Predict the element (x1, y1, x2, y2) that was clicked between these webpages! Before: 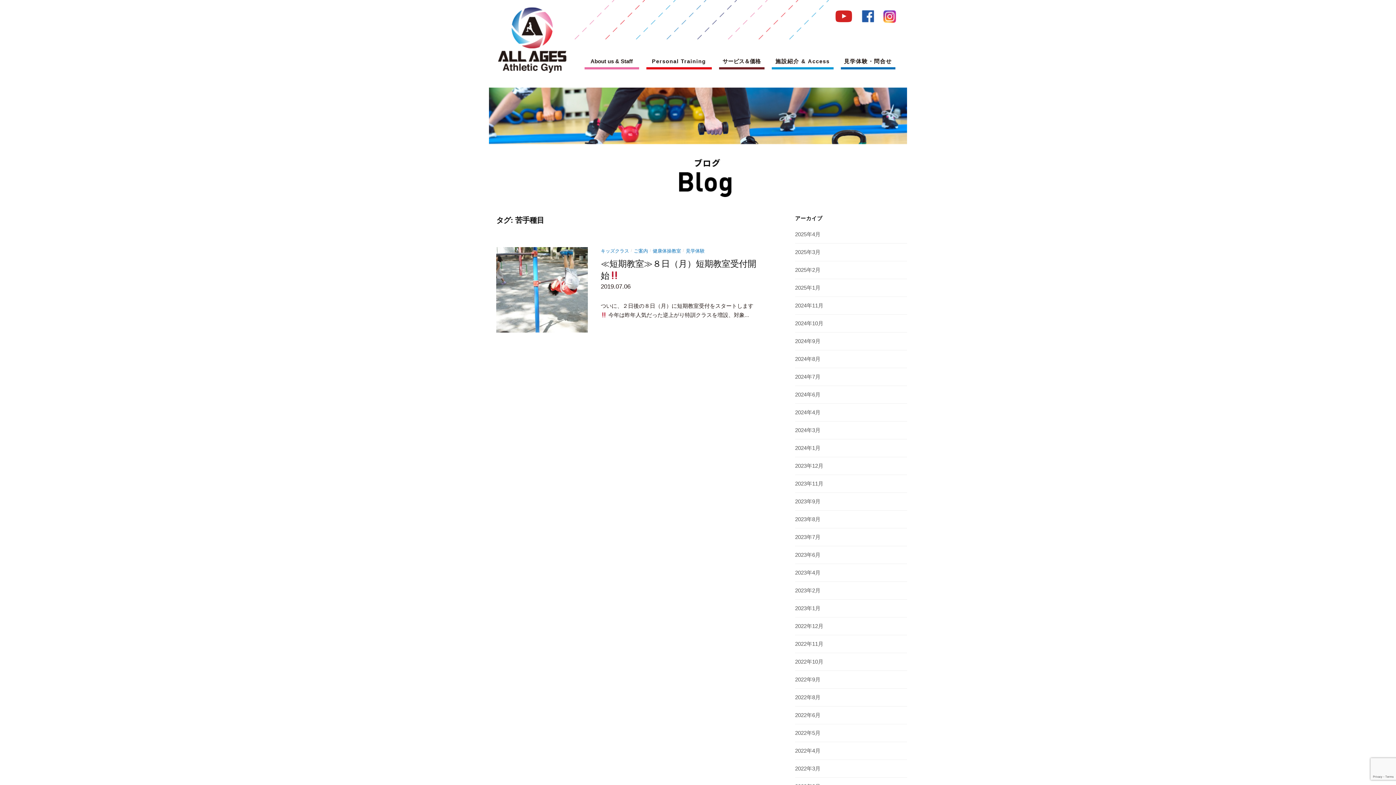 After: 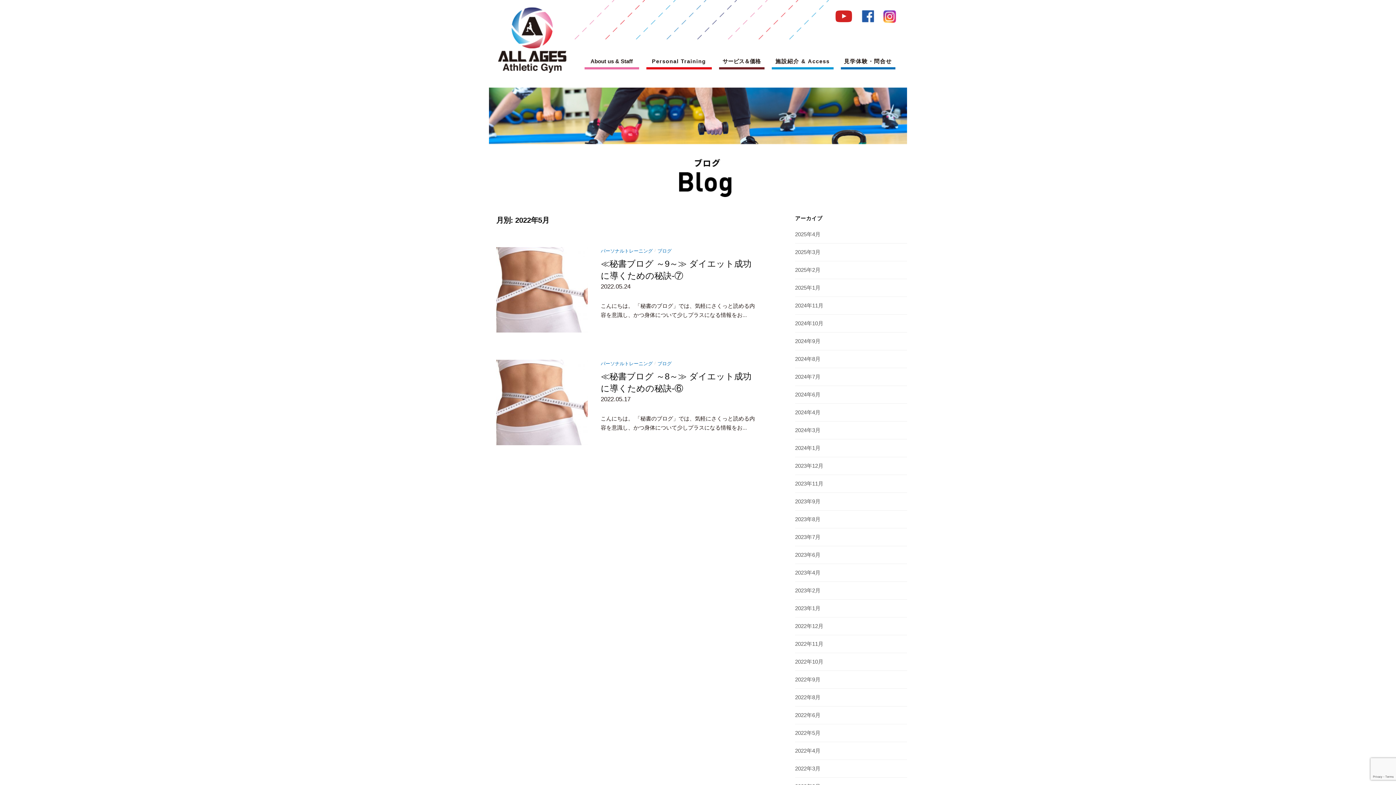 Action: bbox: (795, 730, 820, 736) label: 2022年5月